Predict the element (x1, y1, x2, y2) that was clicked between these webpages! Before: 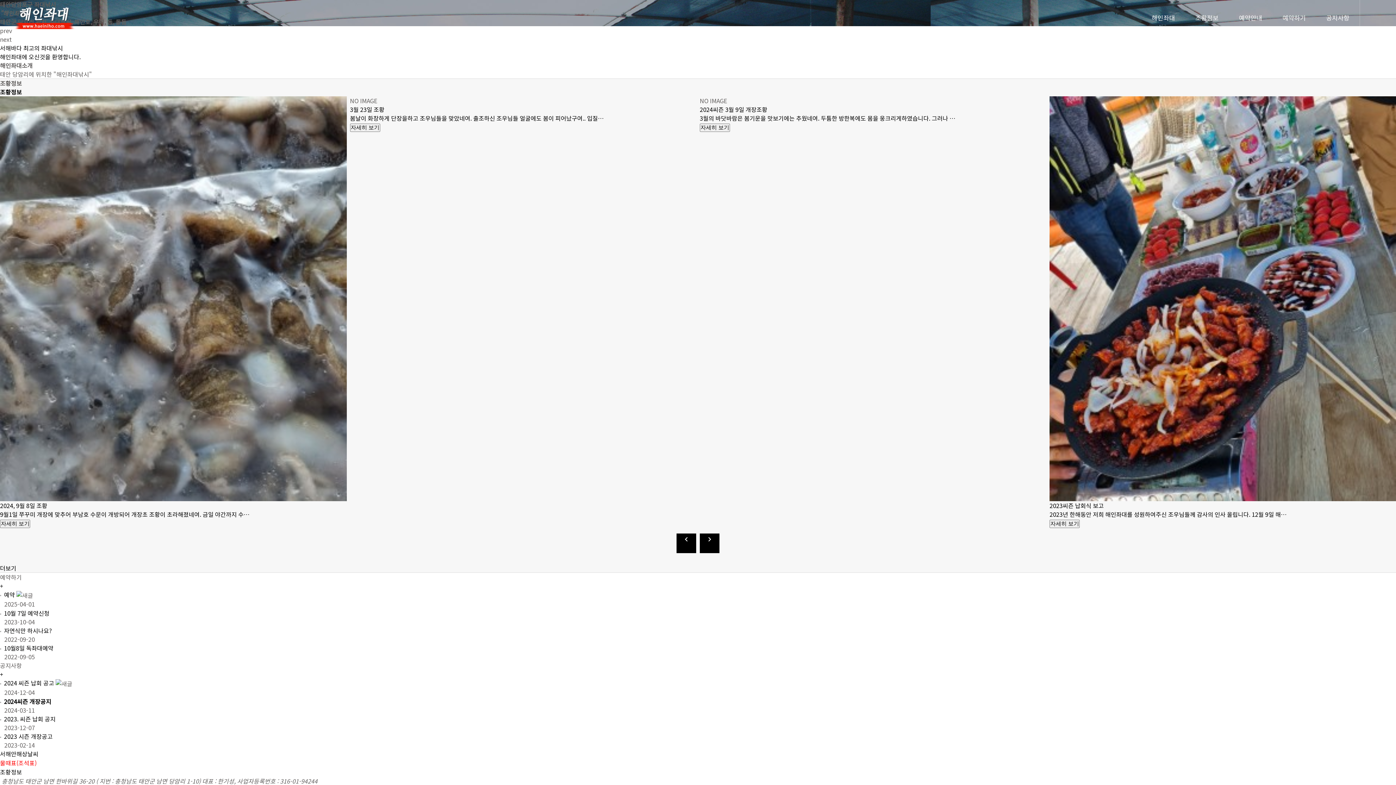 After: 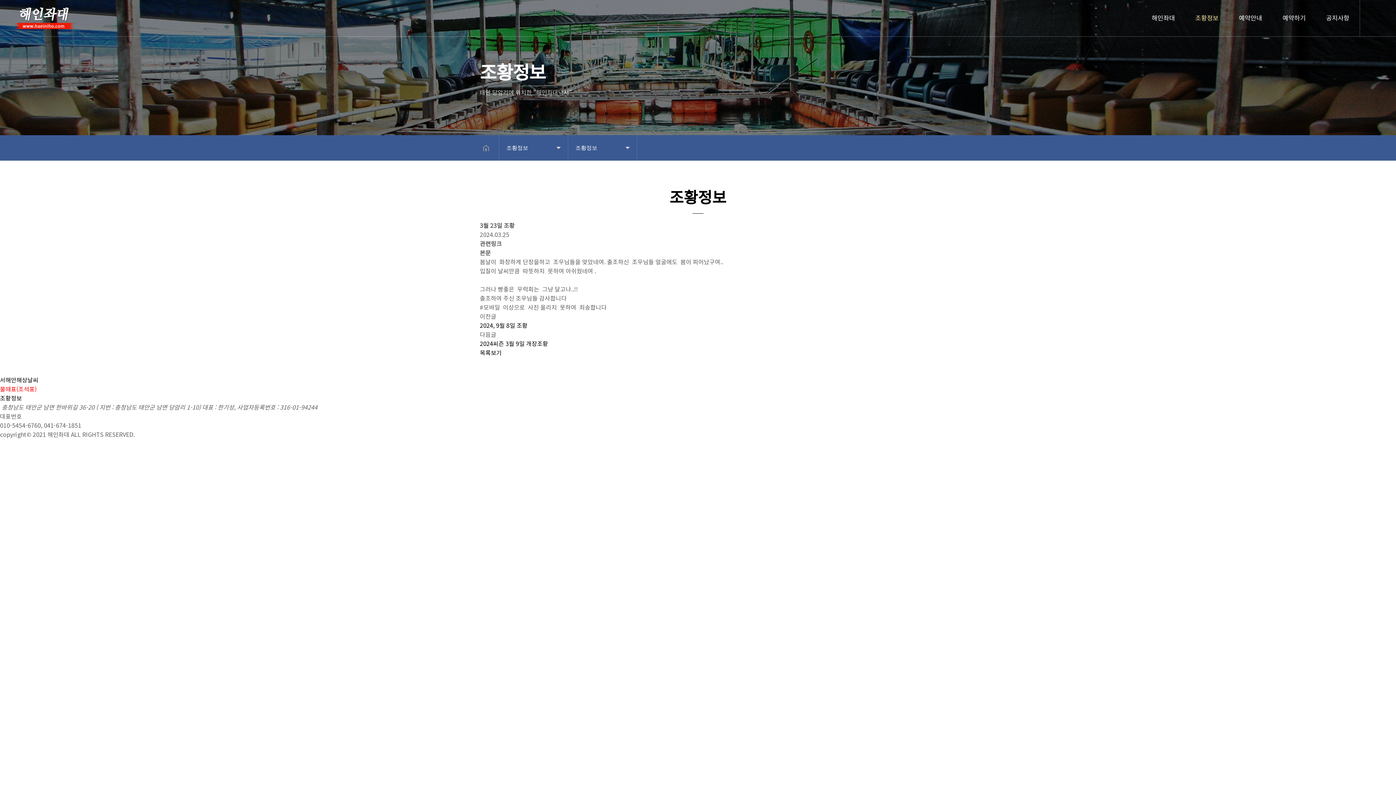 Action: label: 3월 23일 조황
봄날이 화창하게 단장을하고 조우님들을 맞았네여. 출조하신 조우님들 얼굴에도 봄이 피어났구여.. 입질… bbox: (350, 105, 696, 122)